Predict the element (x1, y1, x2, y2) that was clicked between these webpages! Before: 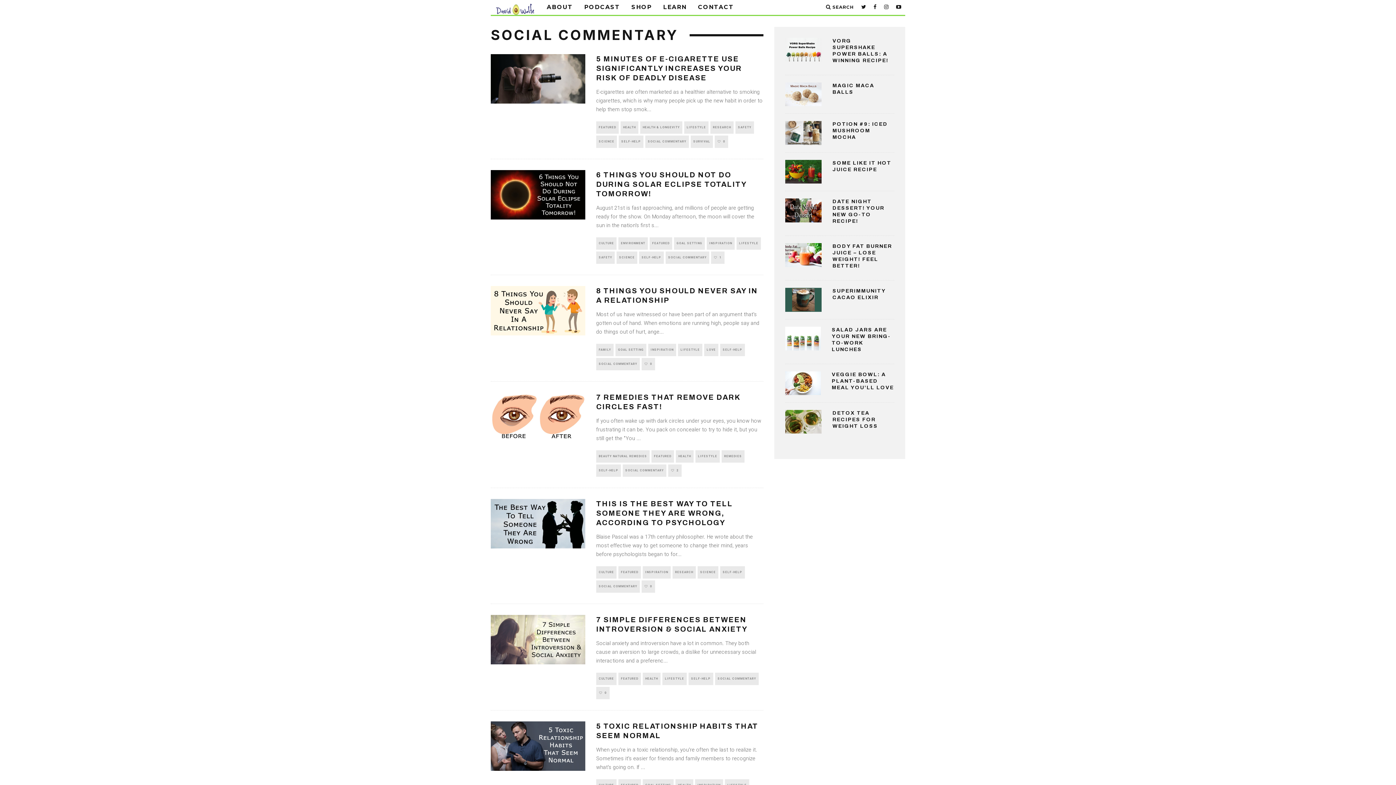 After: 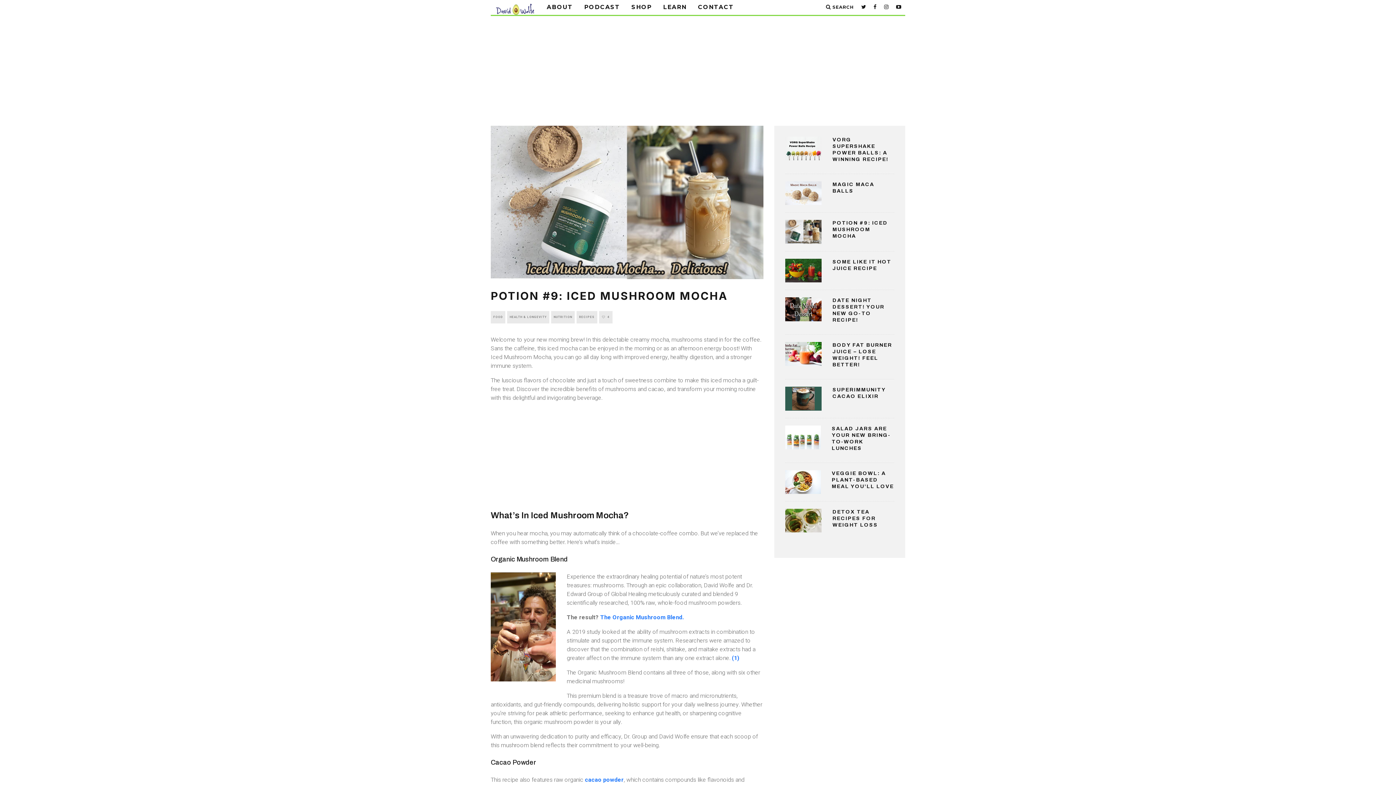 Action: bbox: (832, 121, 888, 140) label: POTION #9: ICED MUSHROOM MOCHA